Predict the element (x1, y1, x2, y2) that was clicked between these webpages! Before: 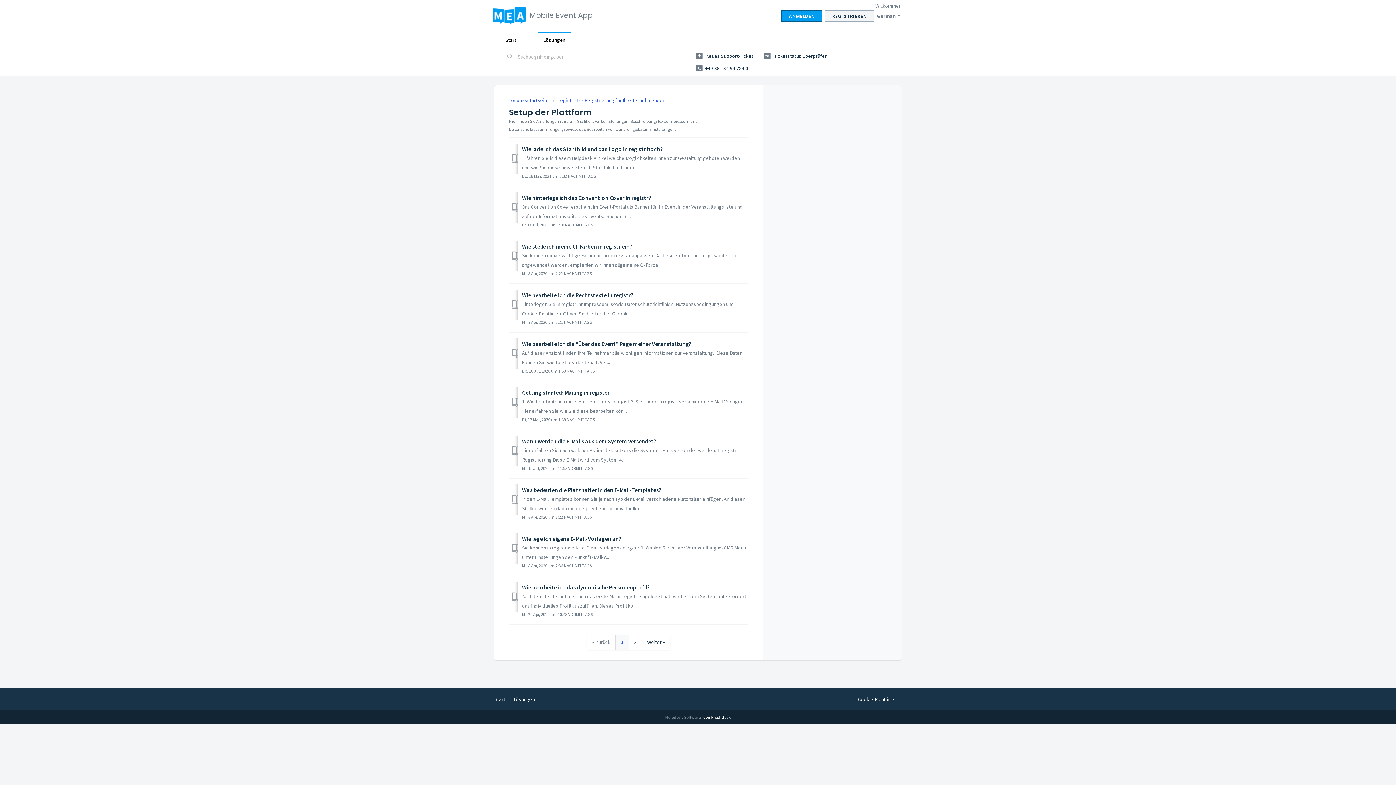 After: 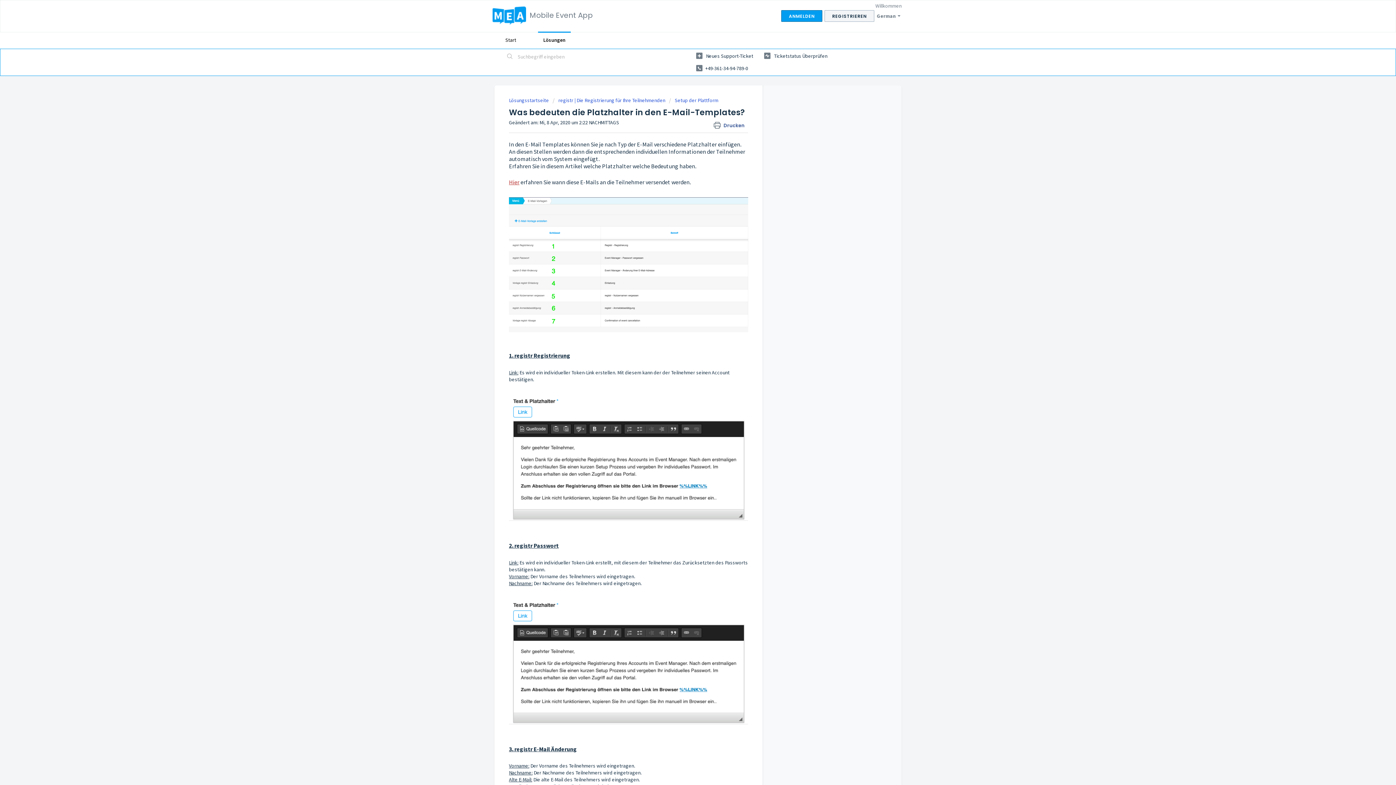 Action: label: Was bedeuten die Platzhalter in den E-Mail-Templates? bbox: (522, 486, 661, 493)